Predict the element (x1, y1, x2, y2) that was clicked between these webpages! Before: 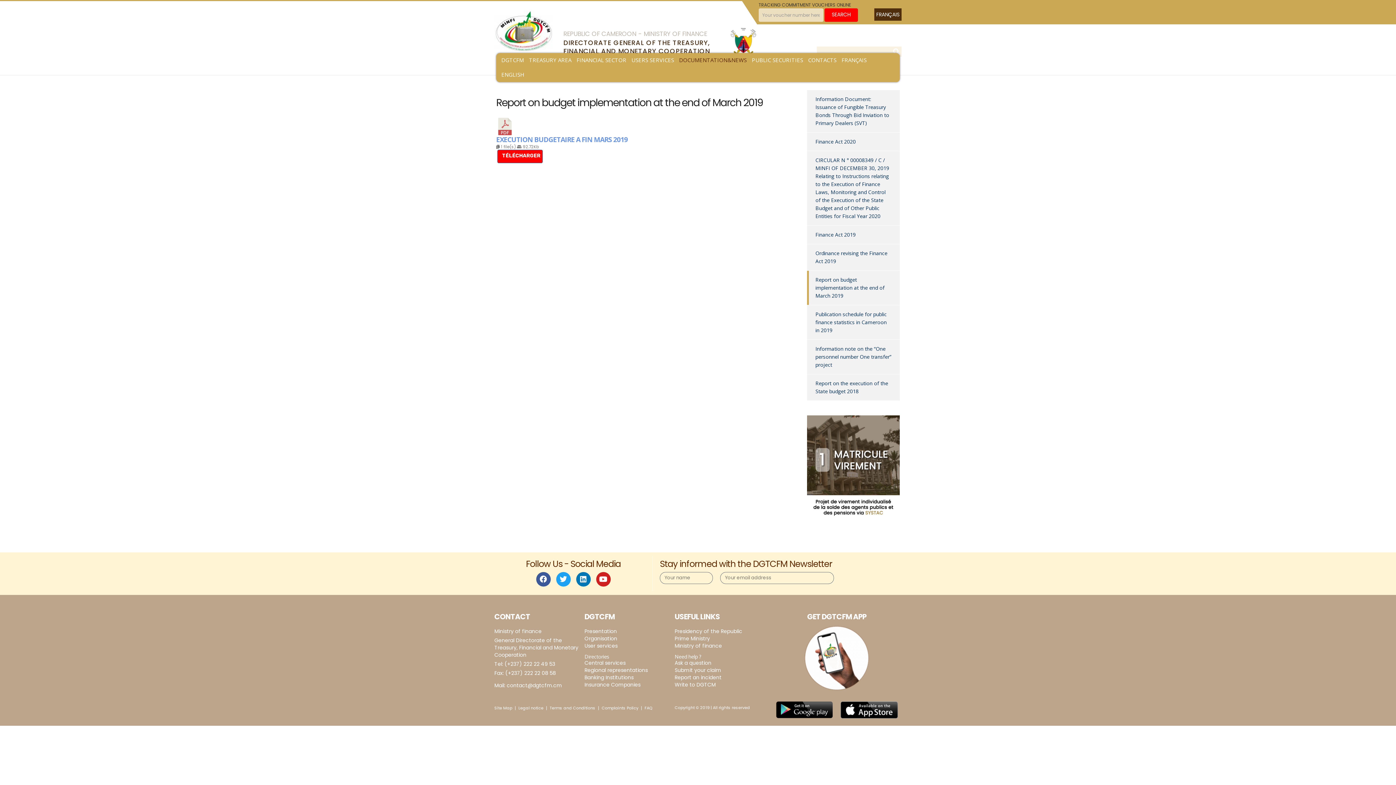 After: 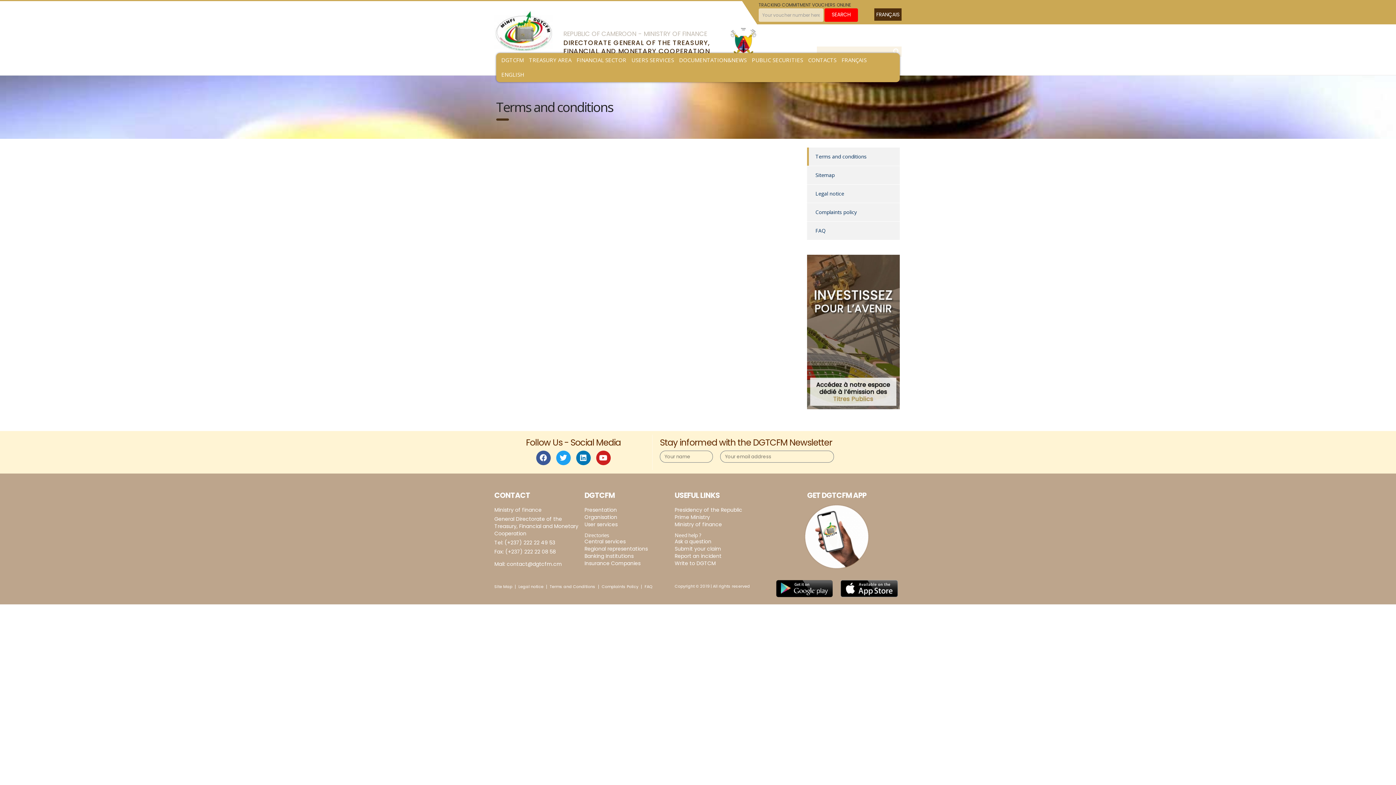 Action: bbox: (549, 705, 595, 711) label: Terms and Conditions